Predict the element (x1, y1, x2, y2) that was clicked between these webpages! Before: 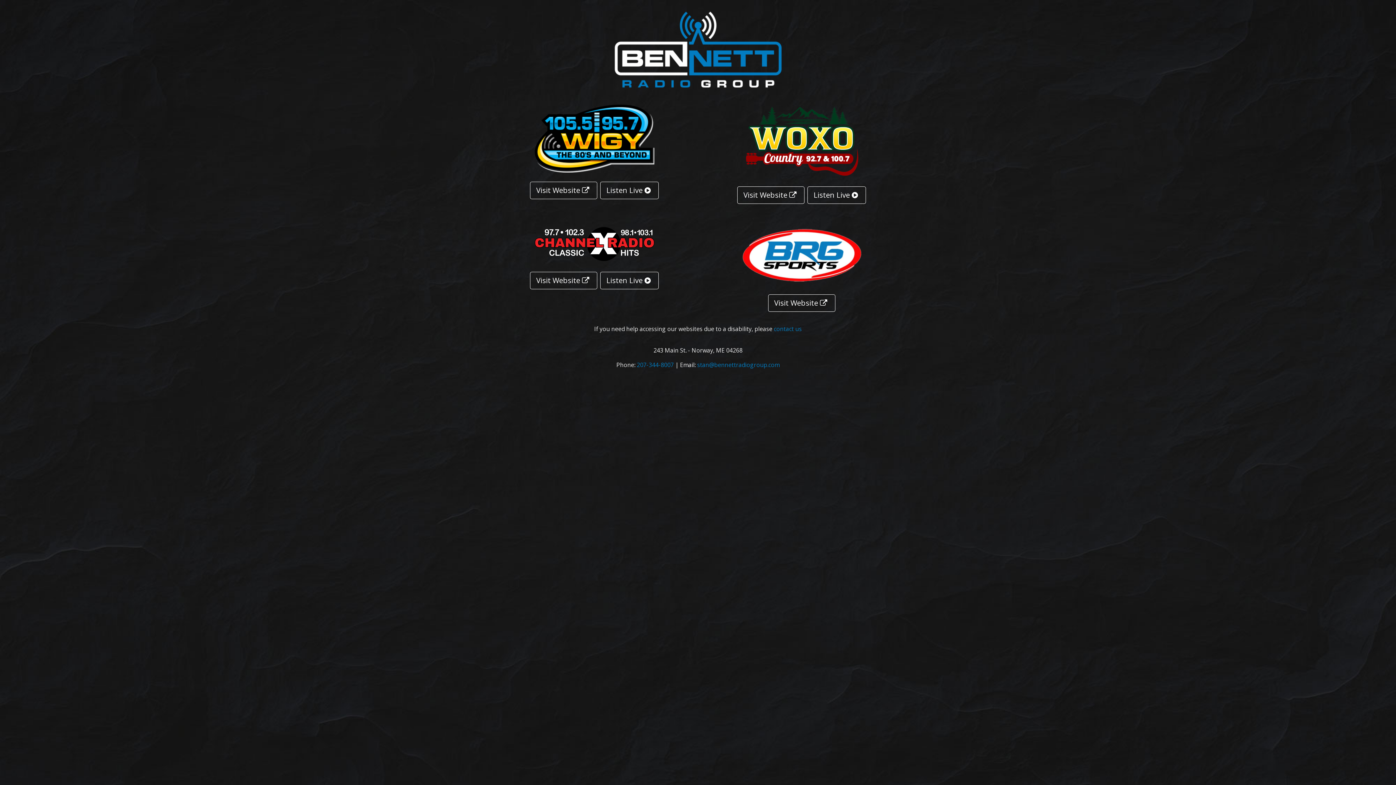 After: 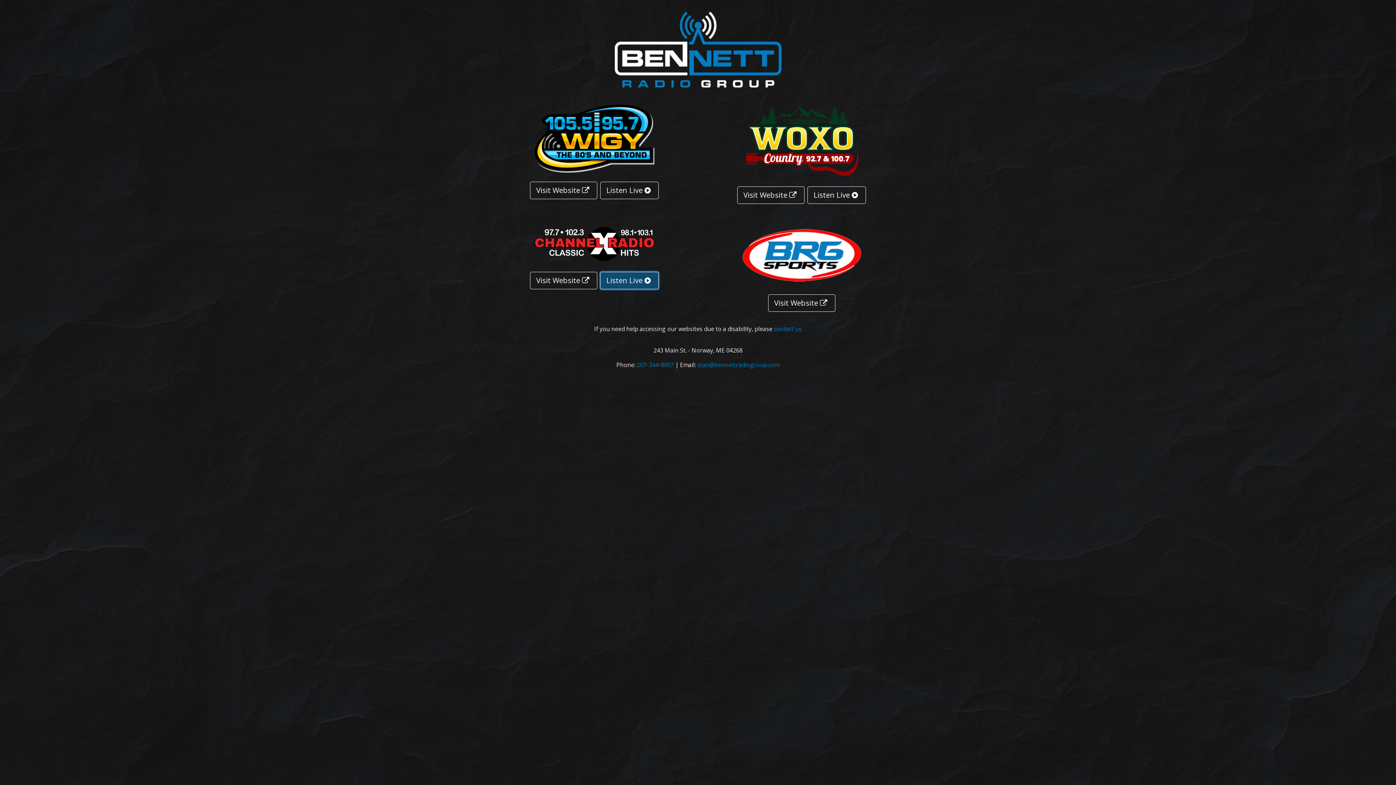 Action: label: Listen Live   bbox: (600, 271, 658, 289)